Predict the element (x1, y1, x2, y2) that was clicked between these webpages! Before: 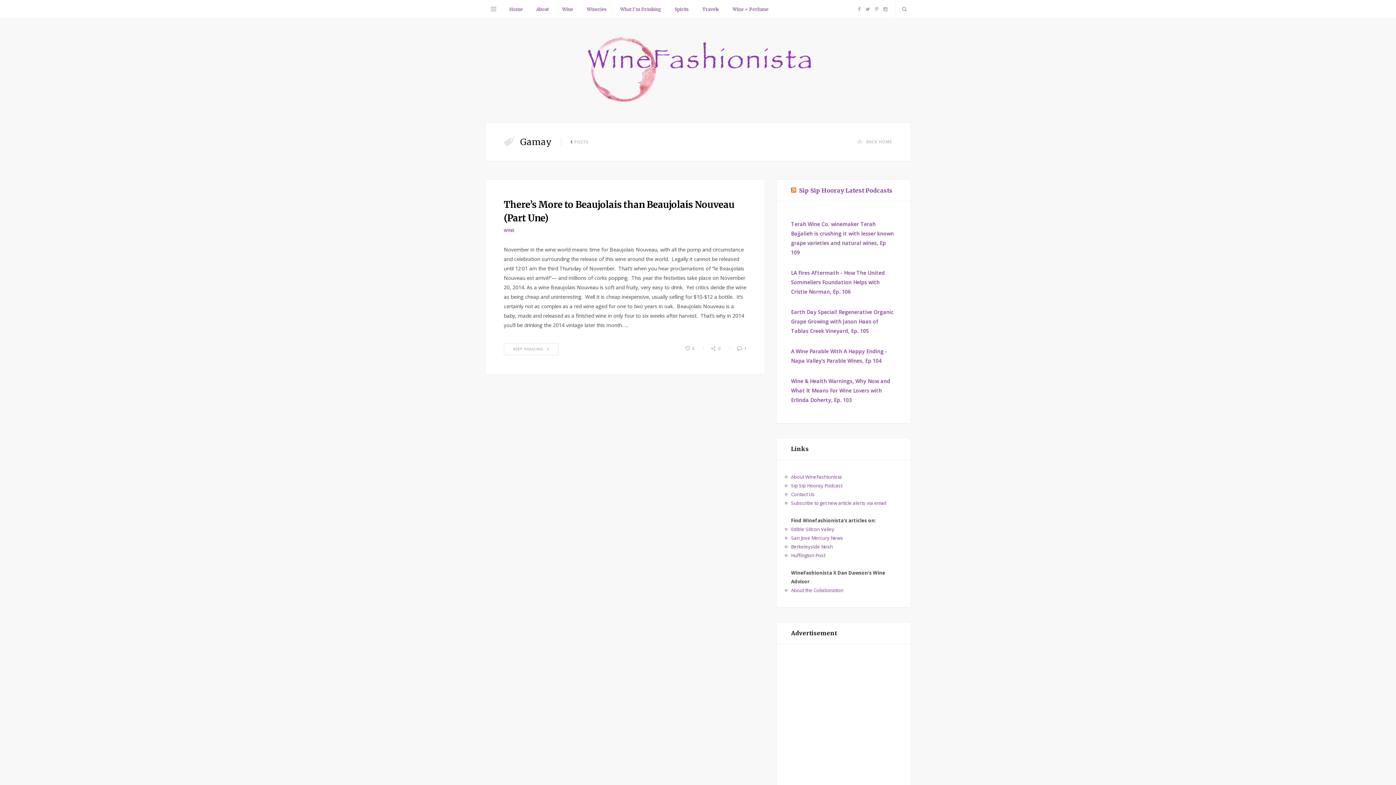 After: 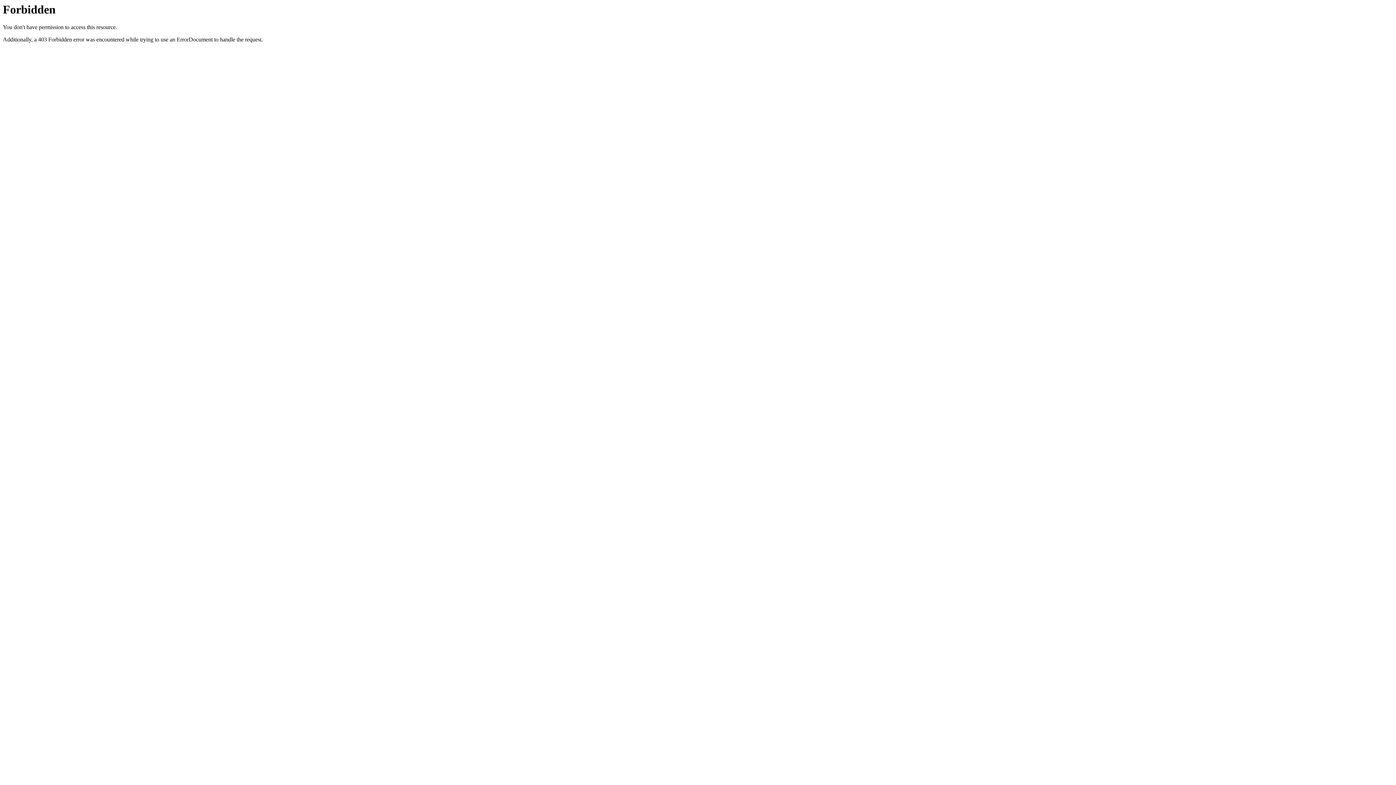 Action: bbox: (791, 543, 833, 550) label: Berkeleyside Nosh